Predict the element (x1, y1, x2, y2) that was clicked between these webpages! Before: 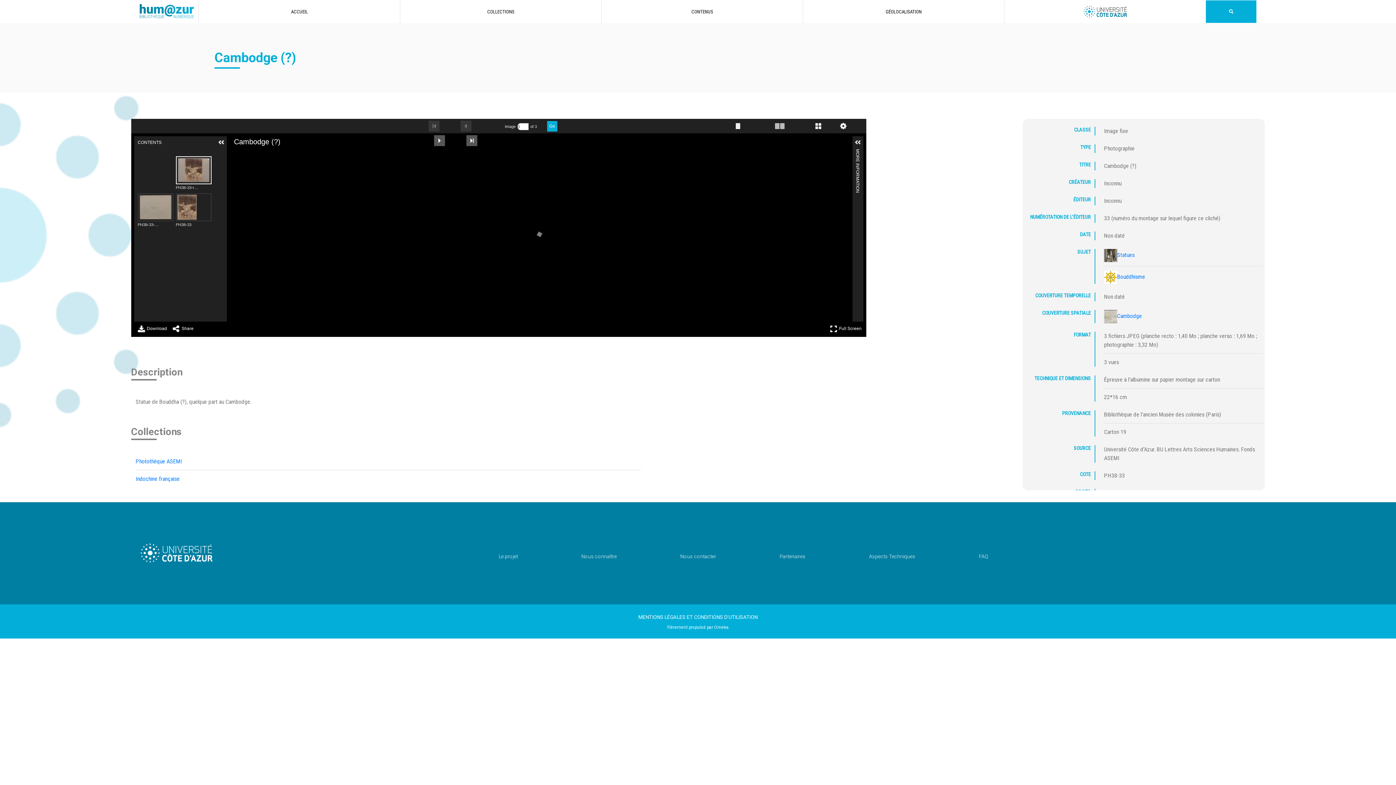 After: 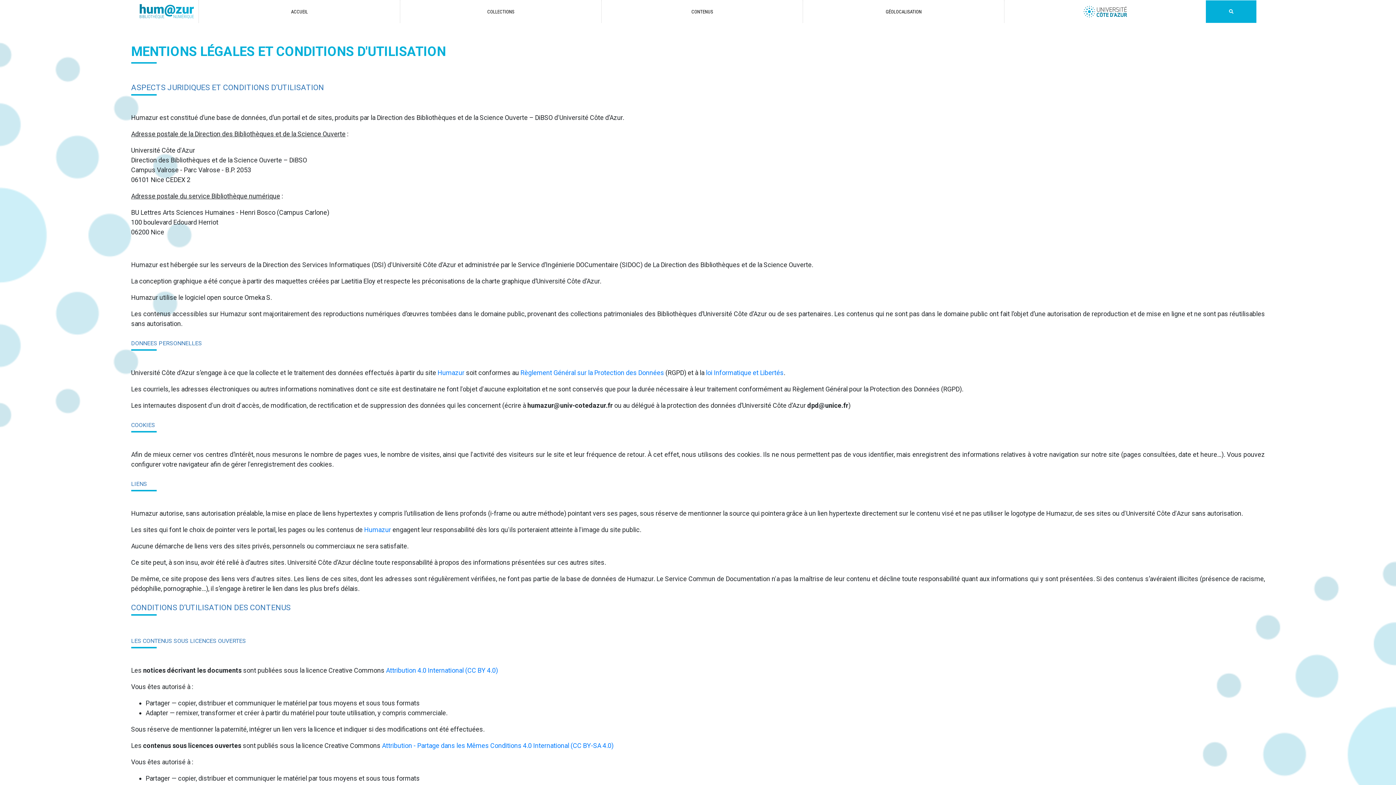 Action: label: MENTIONS LÉGALES ET CONDITIONS D'UTILISATION bbox: (638, 614, 757, 620)